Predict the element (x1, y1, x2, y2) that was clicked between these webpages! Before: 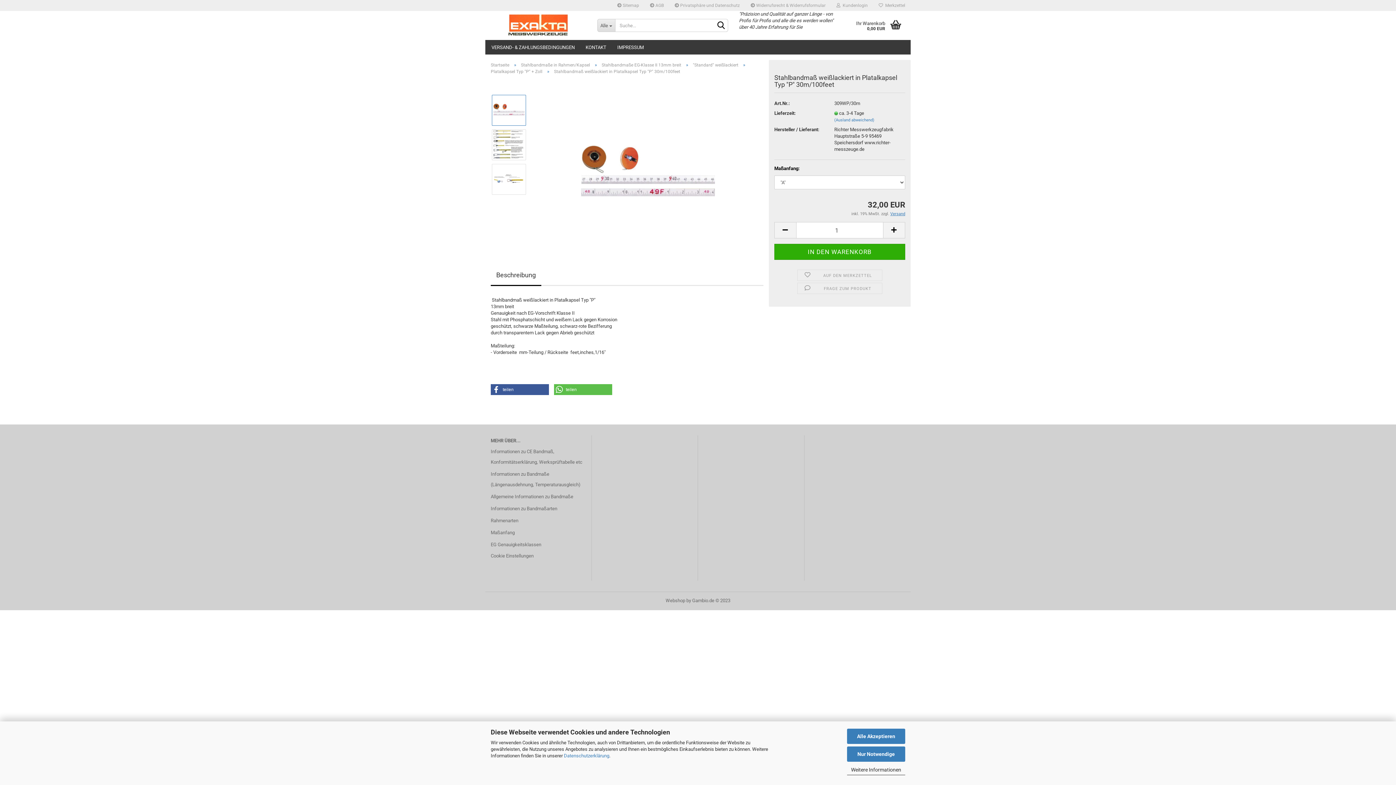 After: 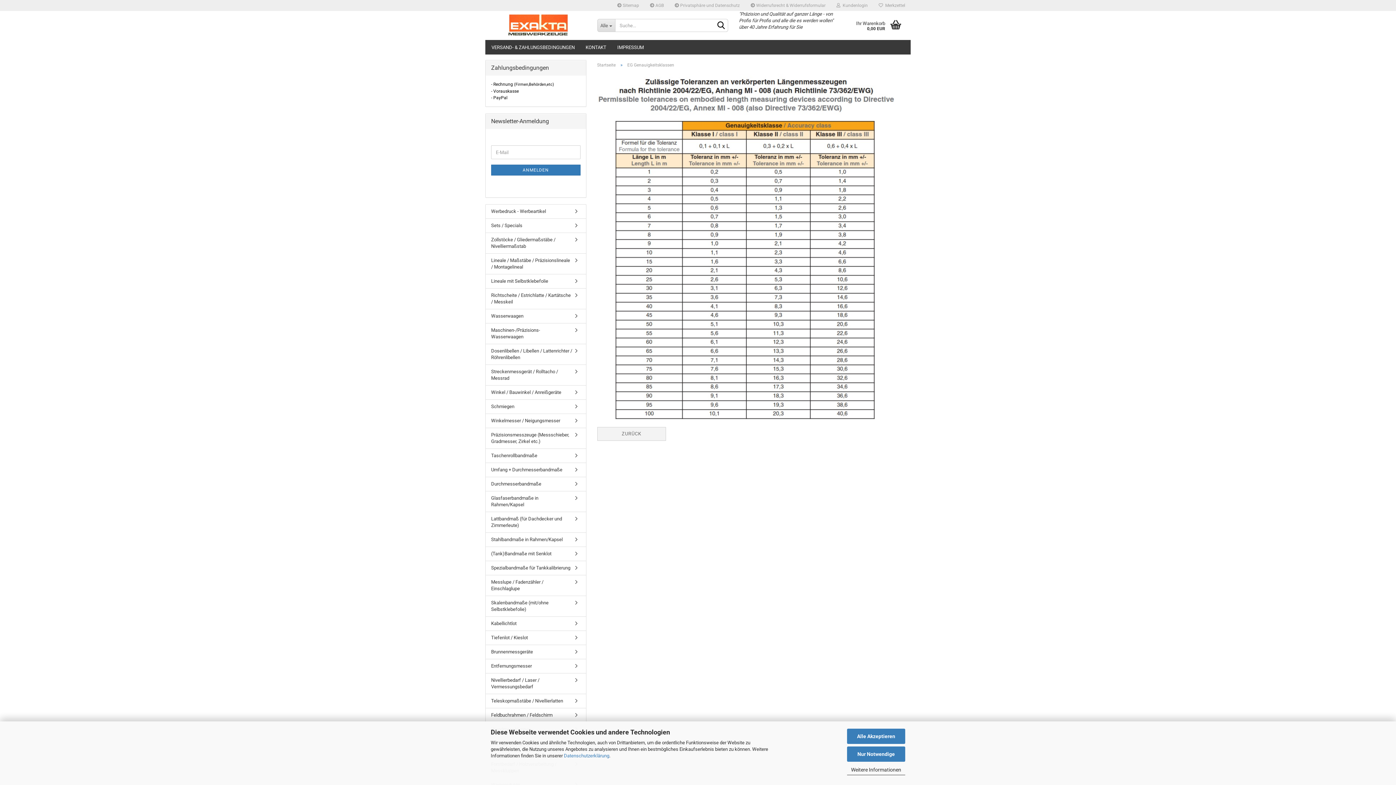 Action: label: EG Genauigkeitsklassen bbox: (490, 539, 586, 550)